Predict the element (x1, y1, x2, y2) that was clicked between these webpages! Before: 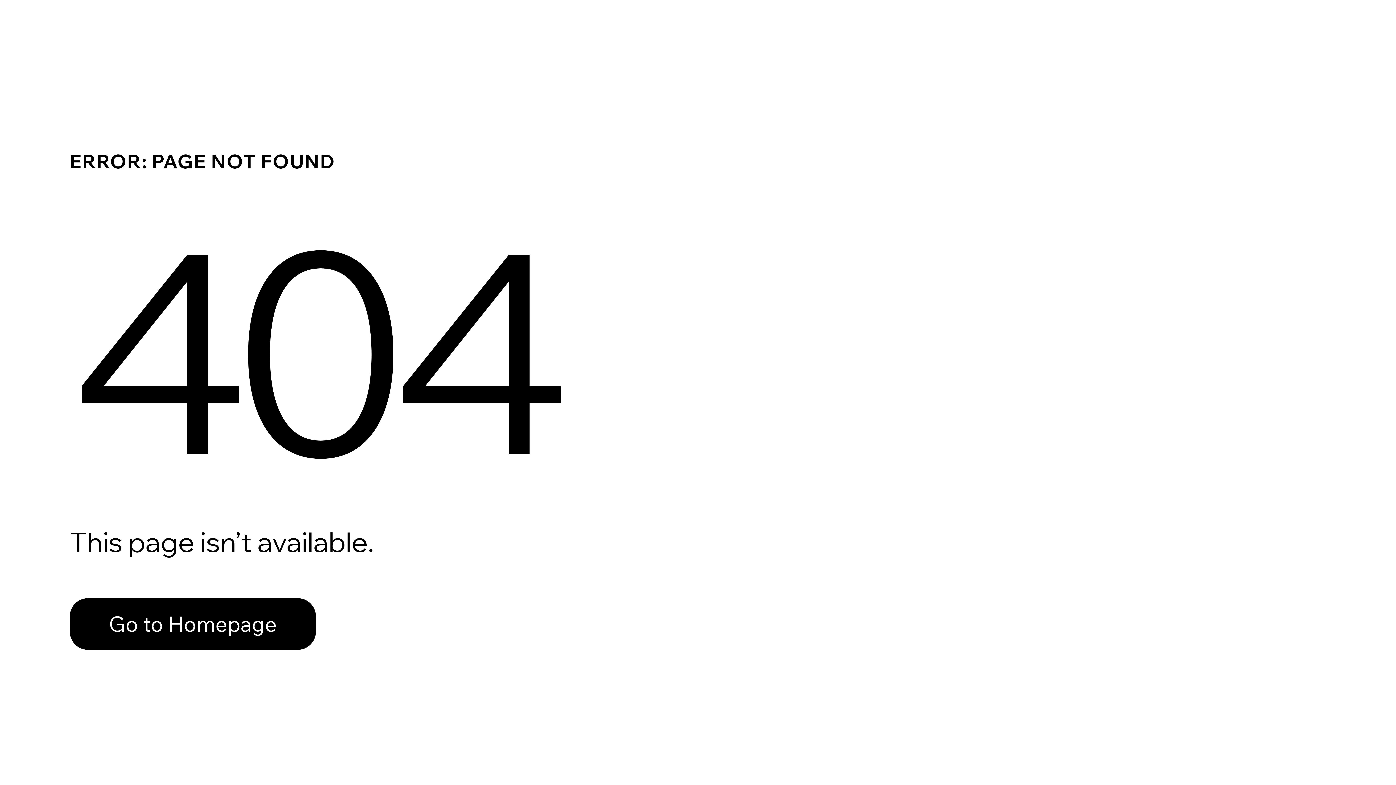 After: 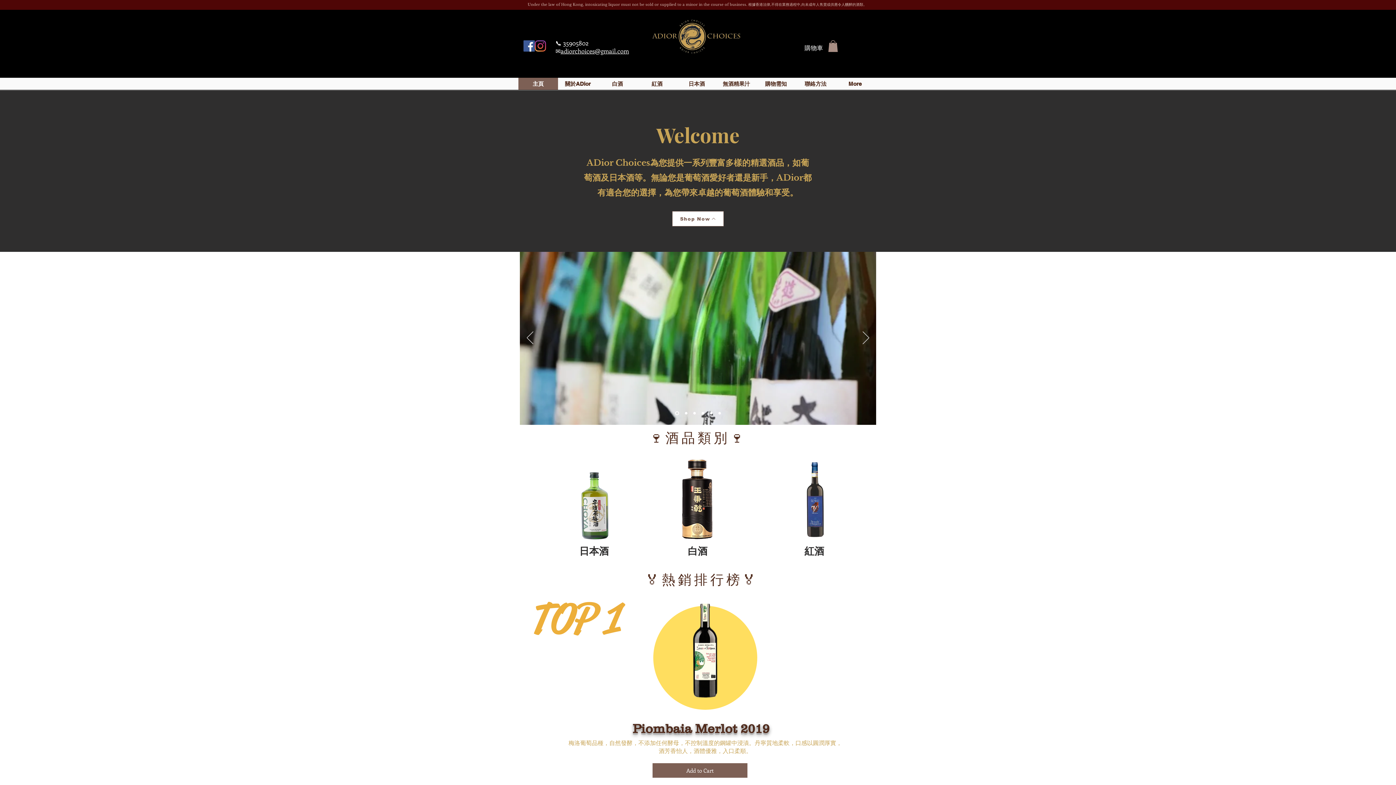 Action: label: Go to Homepage bbox: (69, 598, 316, 650)